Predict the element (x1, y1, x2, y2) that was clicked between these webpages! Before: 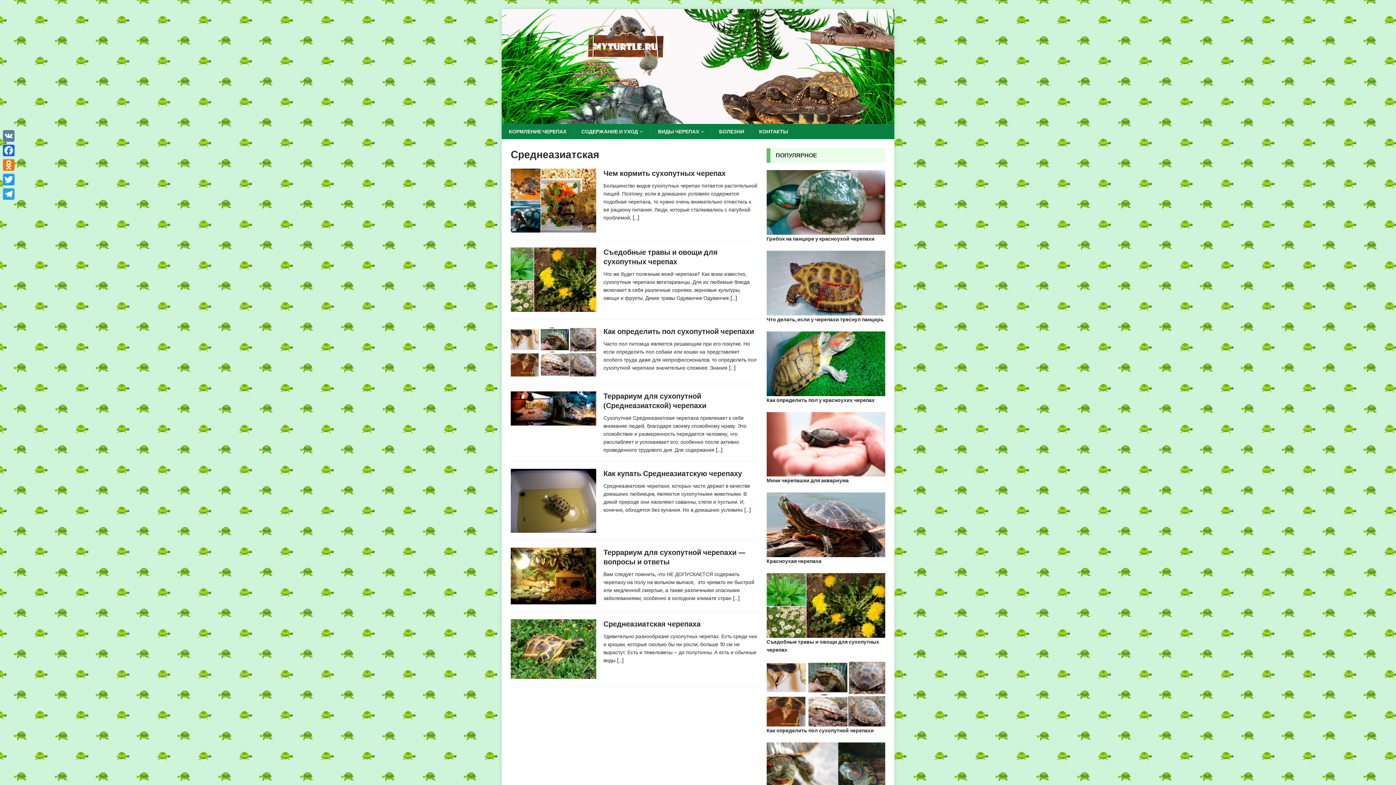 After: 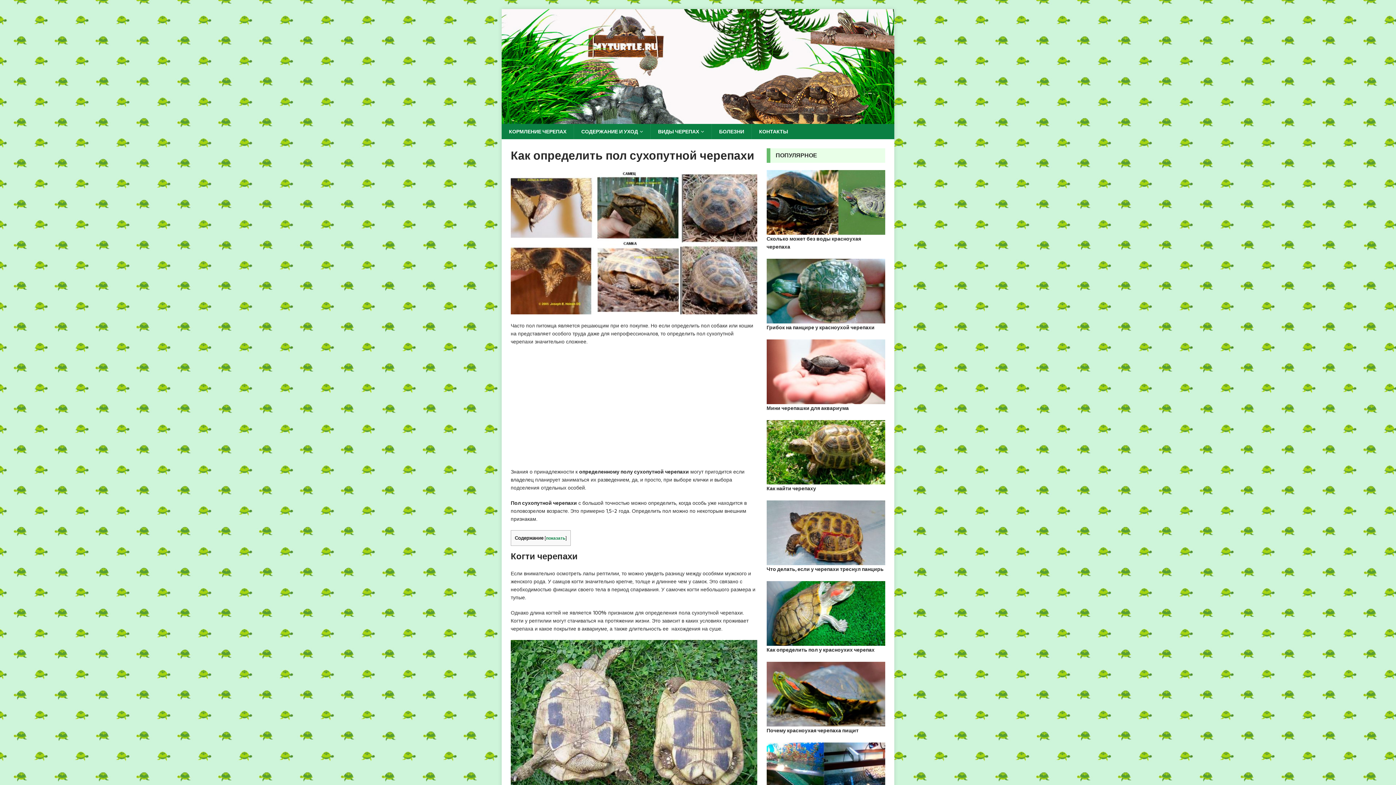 Action: bbox: (510, 368, 596, 376)